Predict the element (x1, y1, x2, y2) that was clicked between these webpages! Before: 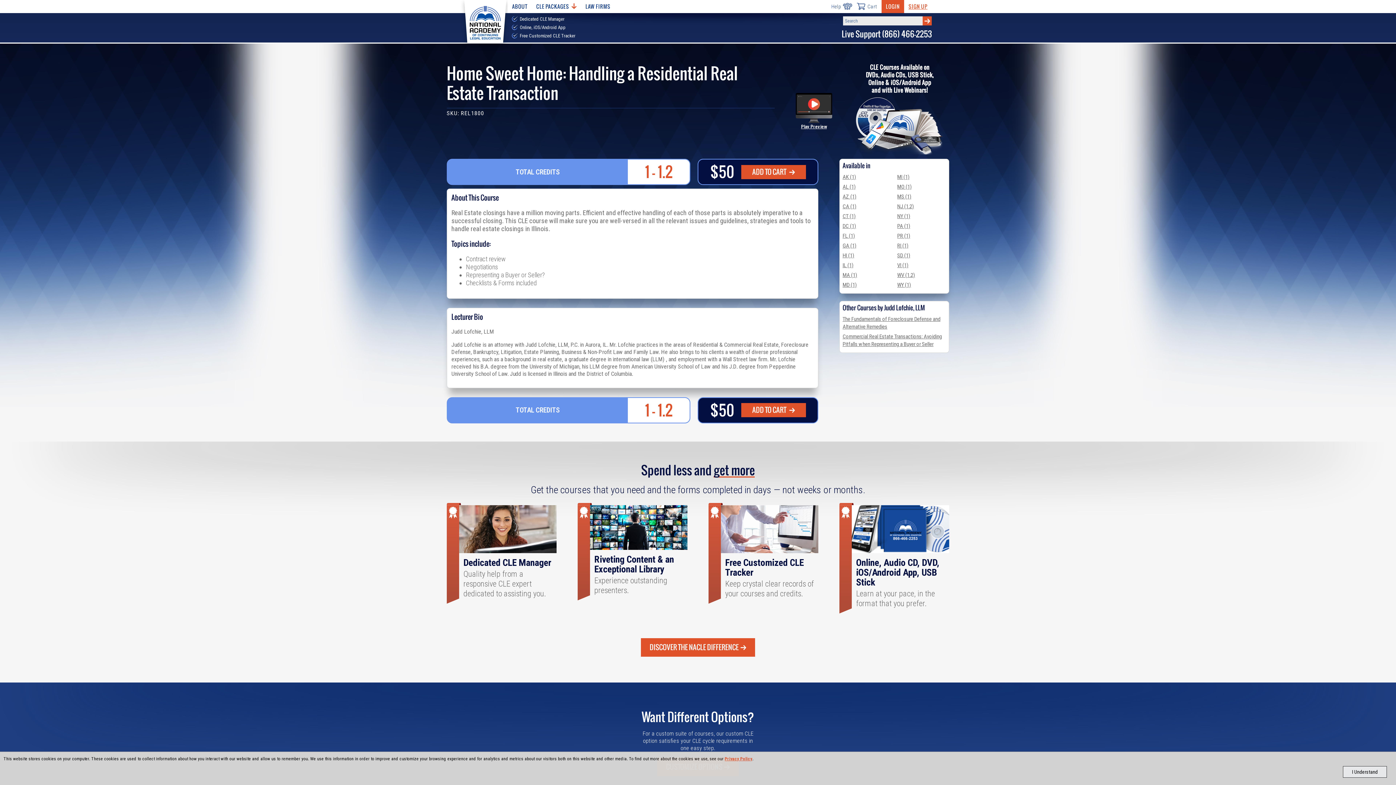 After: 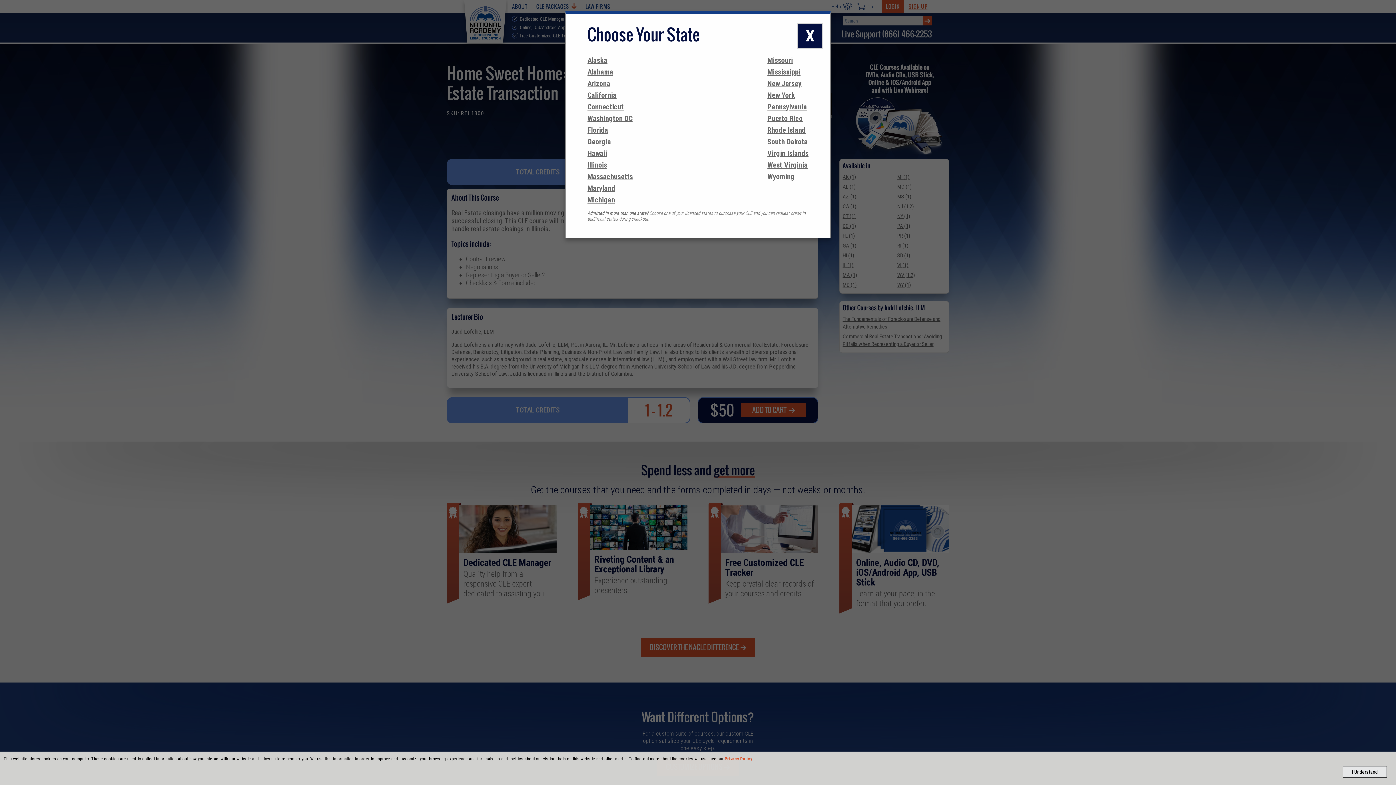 Action: bbox: (741, 164, 806, 179) label: ADD TO CART 